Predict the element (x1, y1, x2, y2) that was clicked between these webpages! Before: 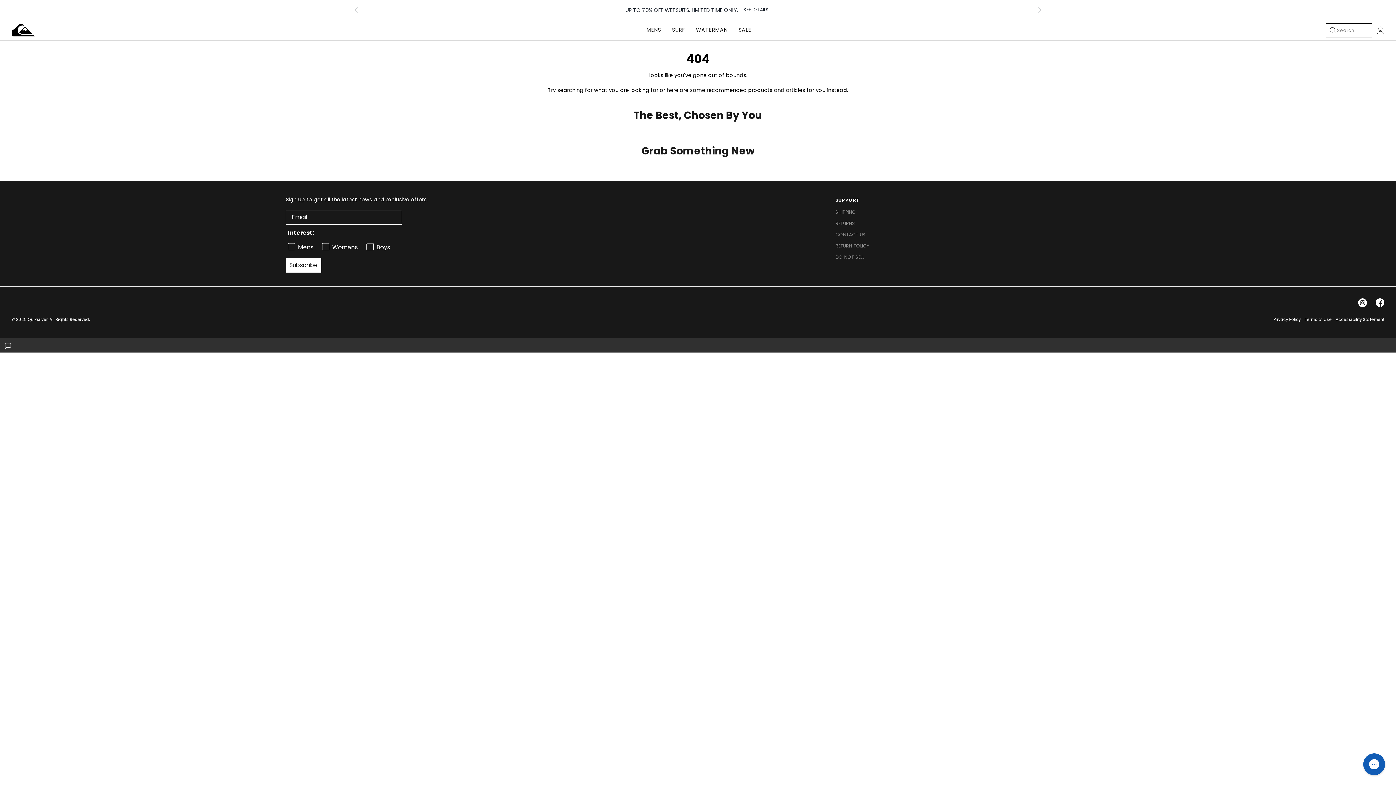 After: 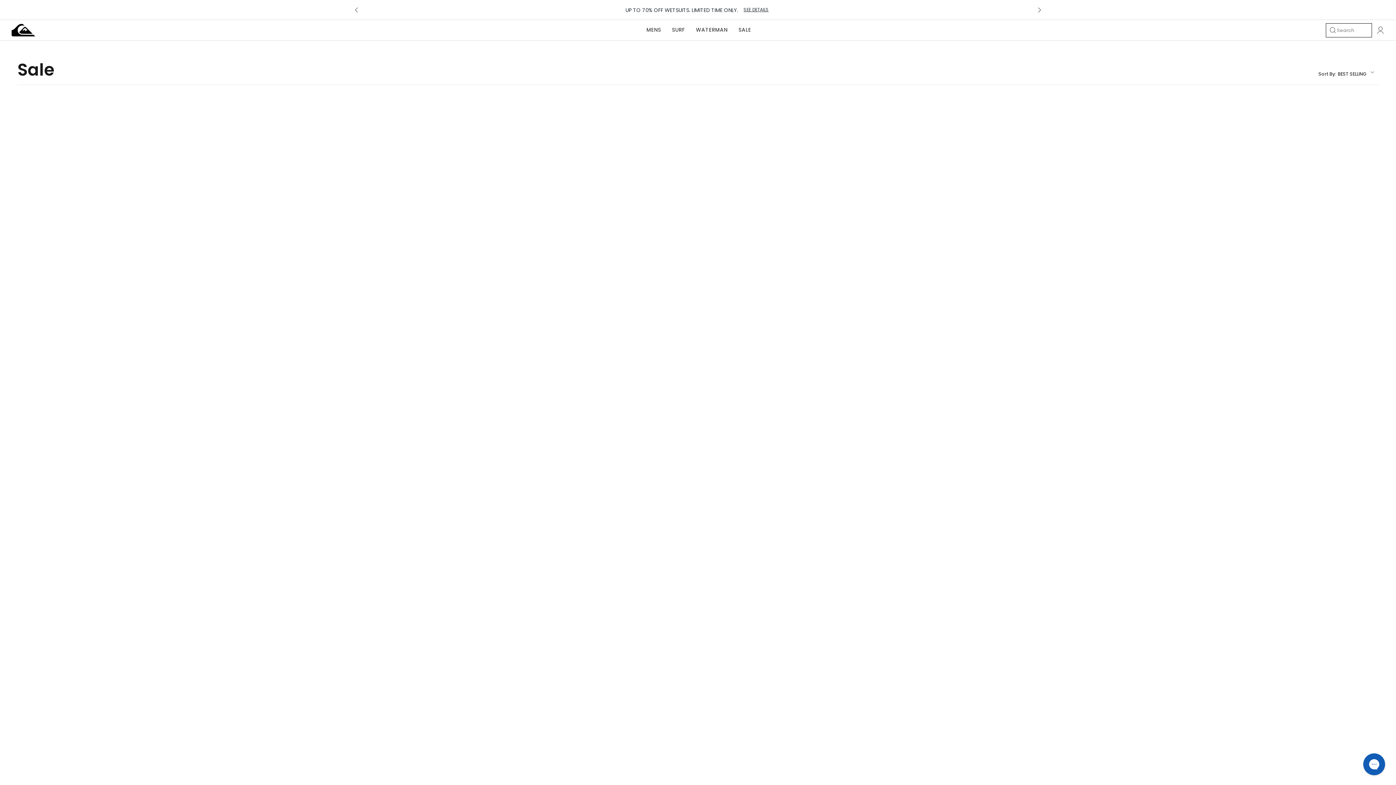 Action: bbox: (738, 20, 751, 40) label: SALE